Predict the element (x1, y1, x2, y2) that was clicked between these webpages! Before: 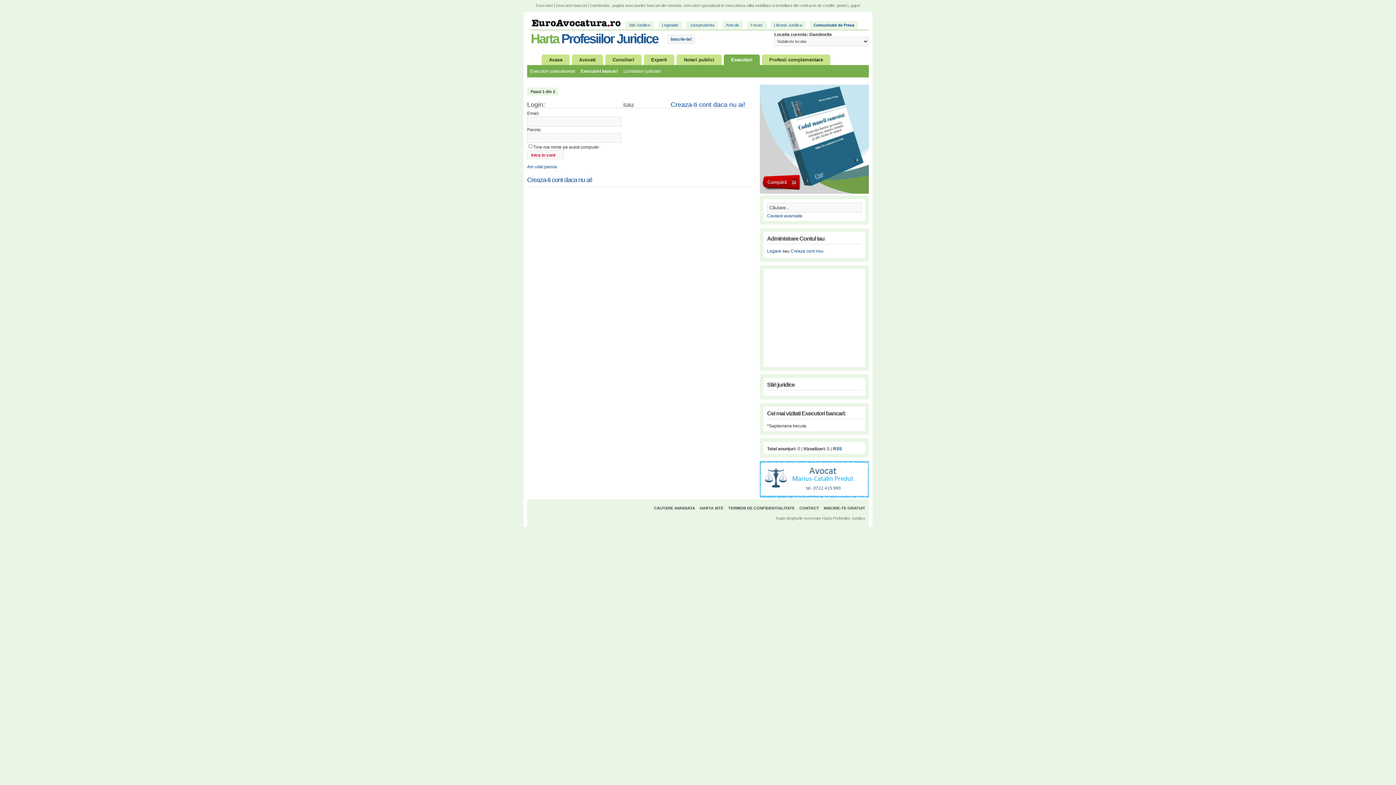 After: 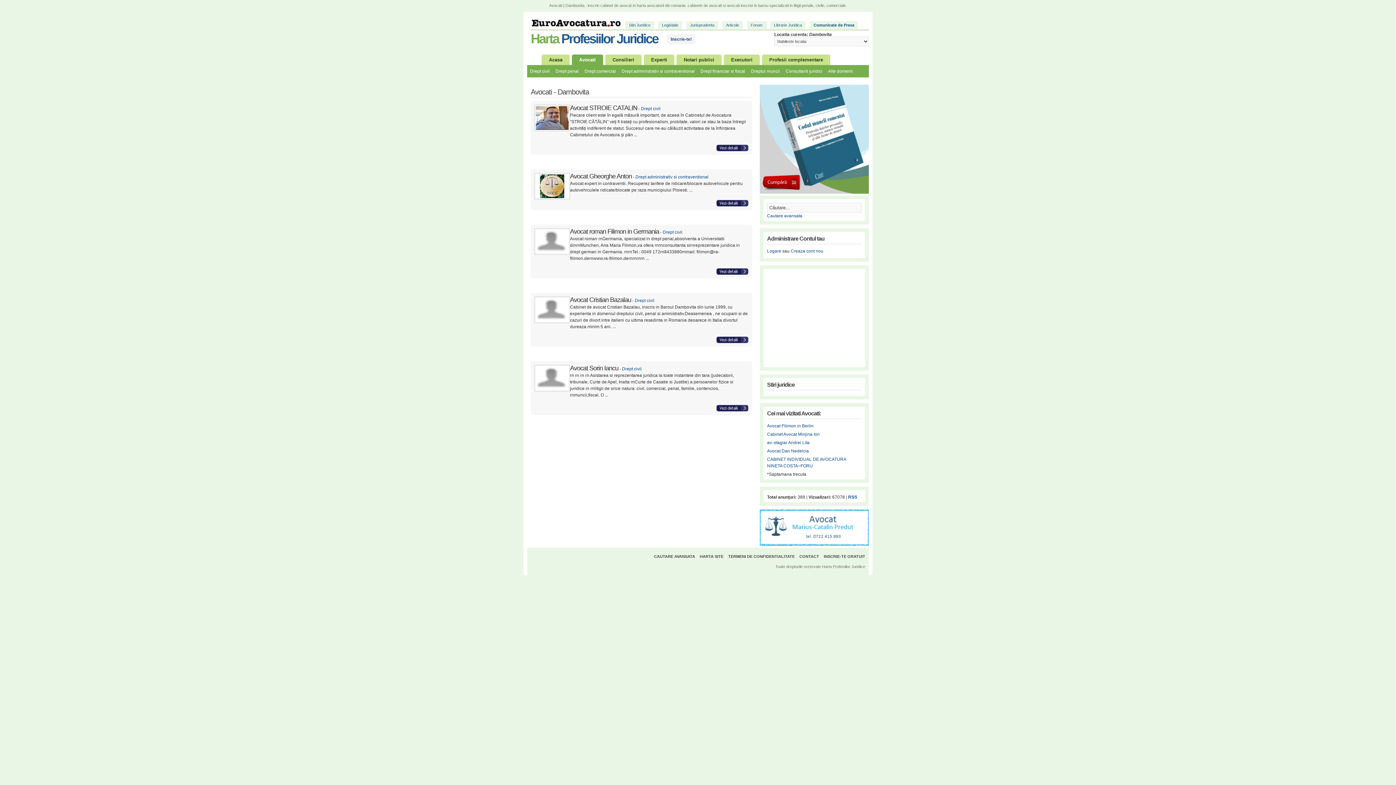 Action: bbox: (572, 54, 603, 65) label: Avocati